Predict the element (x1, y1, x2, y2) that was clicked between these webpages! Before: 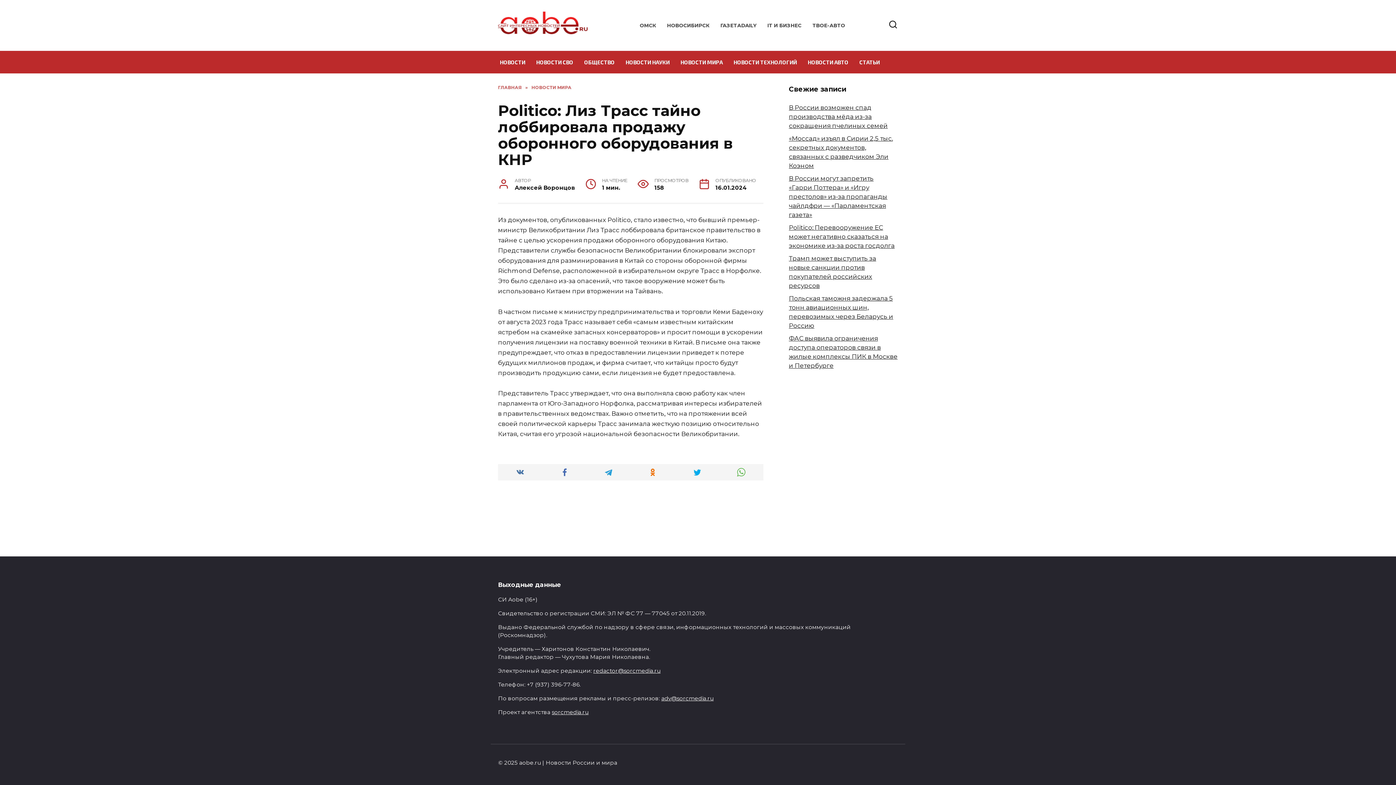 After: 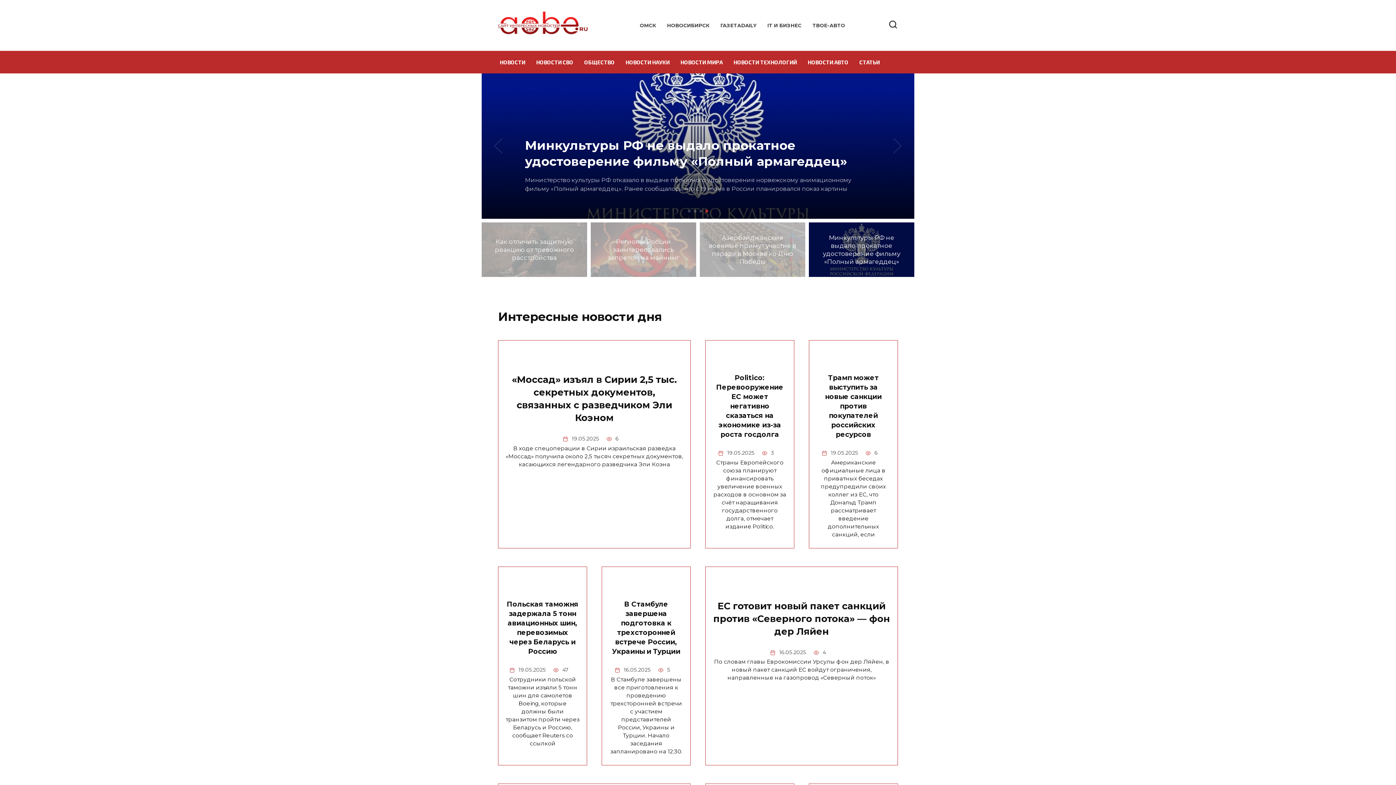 Action: bbox: (498, 84, 521, 90) label: ГЛАВНАЯ